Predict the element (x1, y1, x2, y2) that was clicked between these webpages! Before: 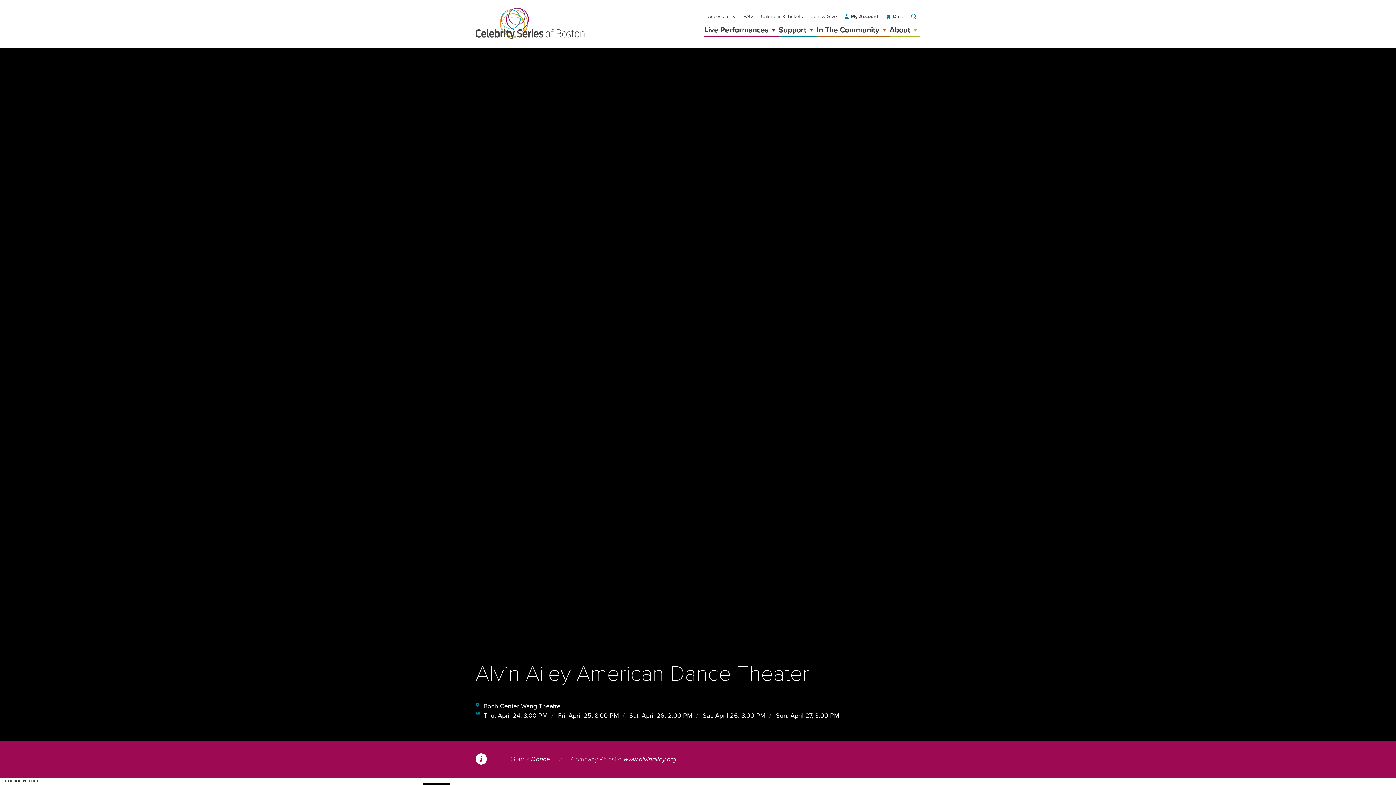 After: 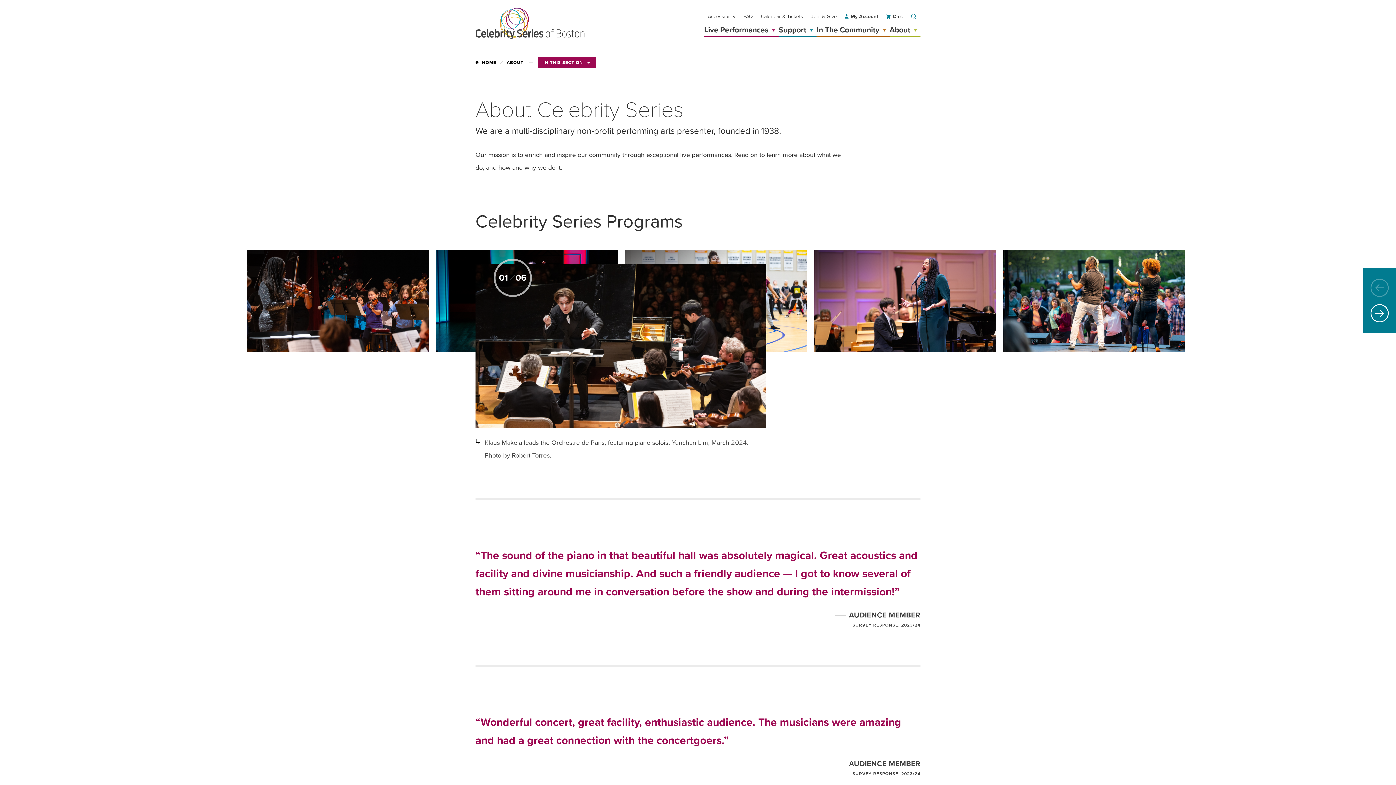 Action: label: About bbox: (889, 21, 920, 36)